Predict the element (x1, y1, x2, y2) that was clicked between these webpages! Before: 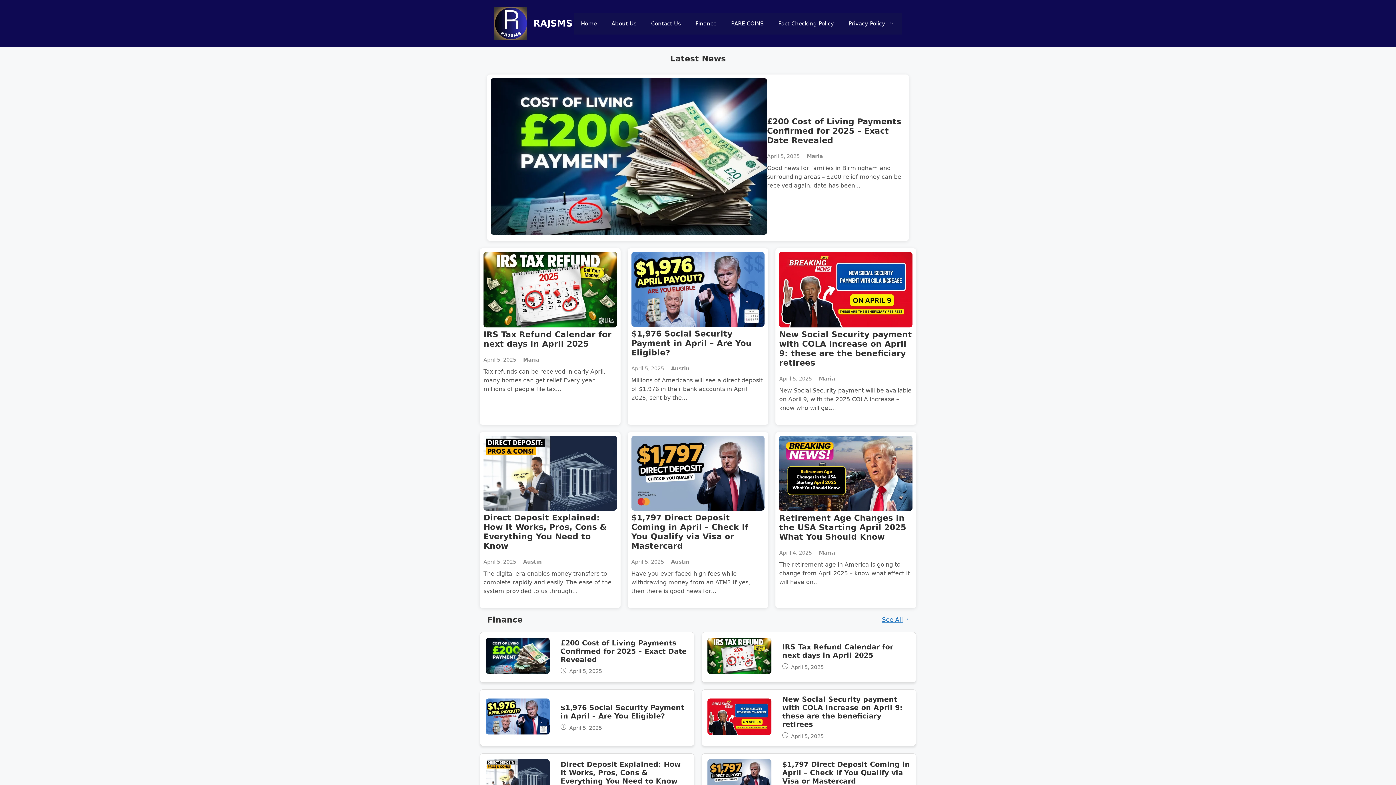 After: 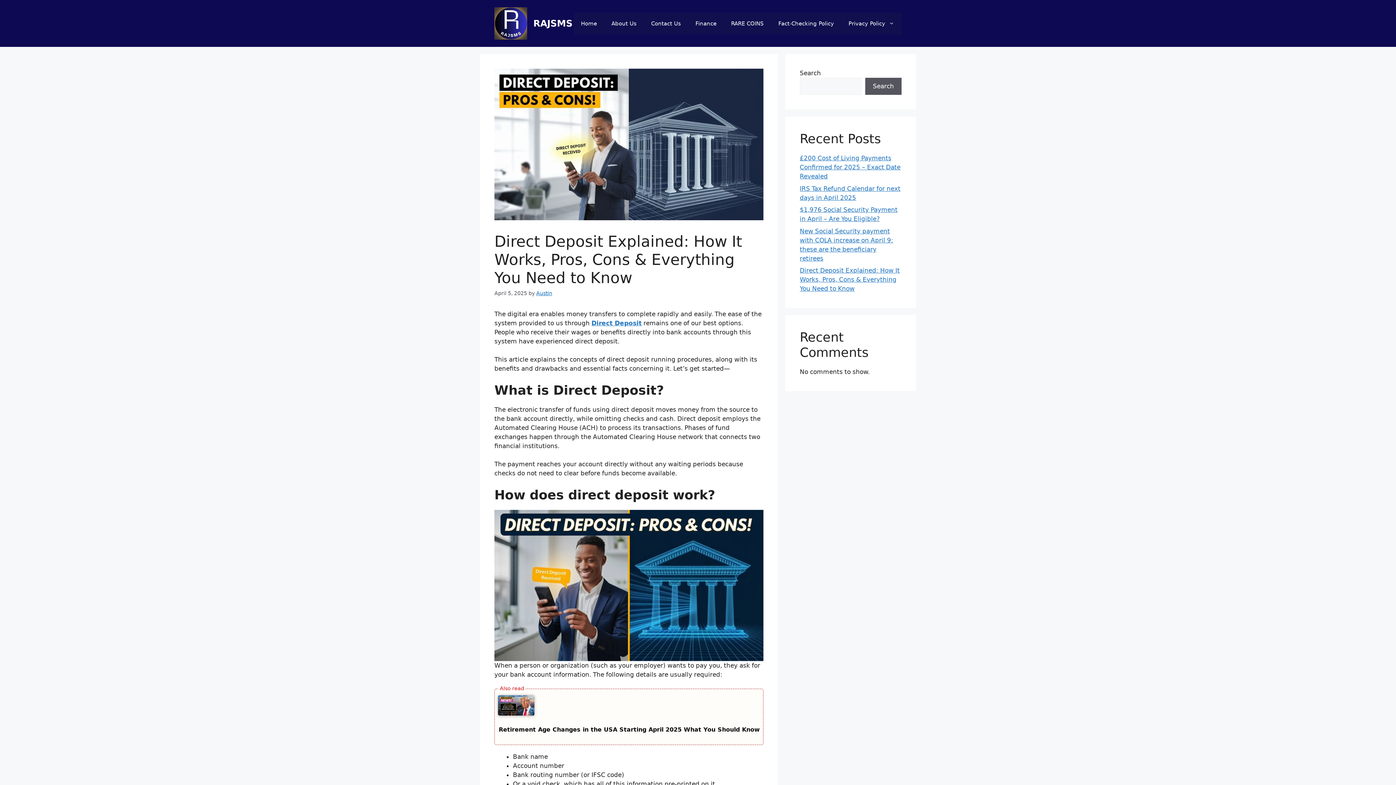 Action: label: Direct Deposit Explained: How It Works, Pros, Cons & Everything You Need to Know bbox: (483, 513, 606, 550)